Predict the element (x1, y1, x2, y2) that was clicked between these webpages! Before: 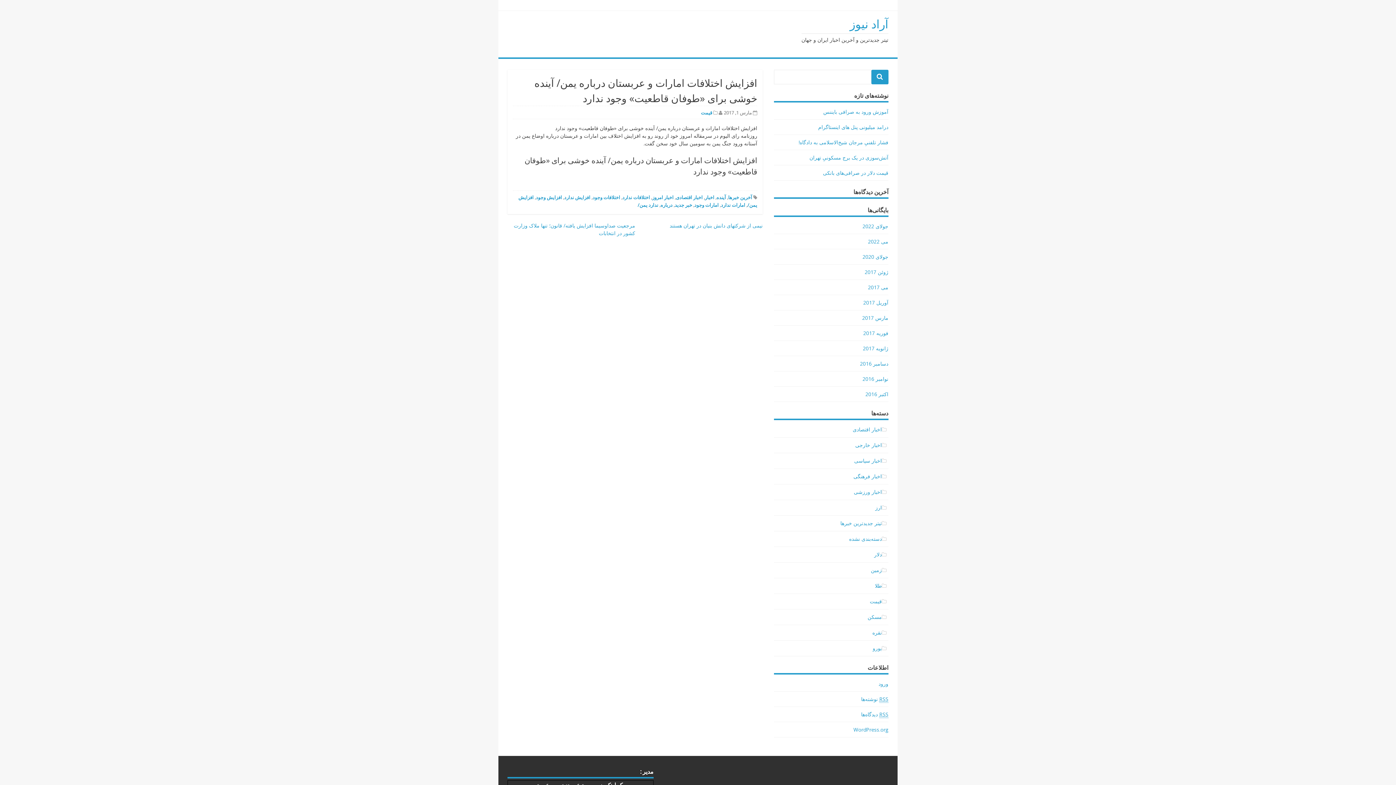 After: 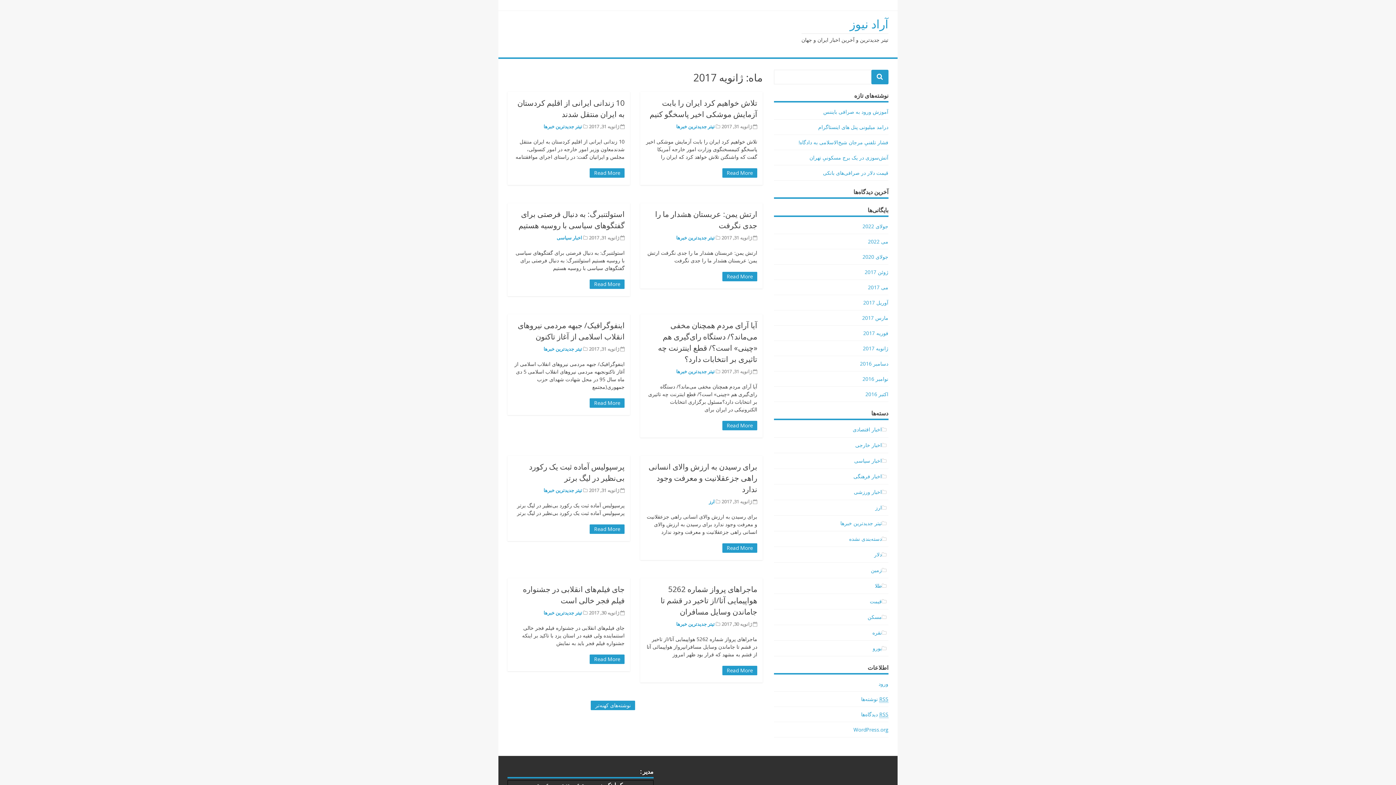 Action: bbox: (863, 345, 888, 352) label: ژانویه 2017